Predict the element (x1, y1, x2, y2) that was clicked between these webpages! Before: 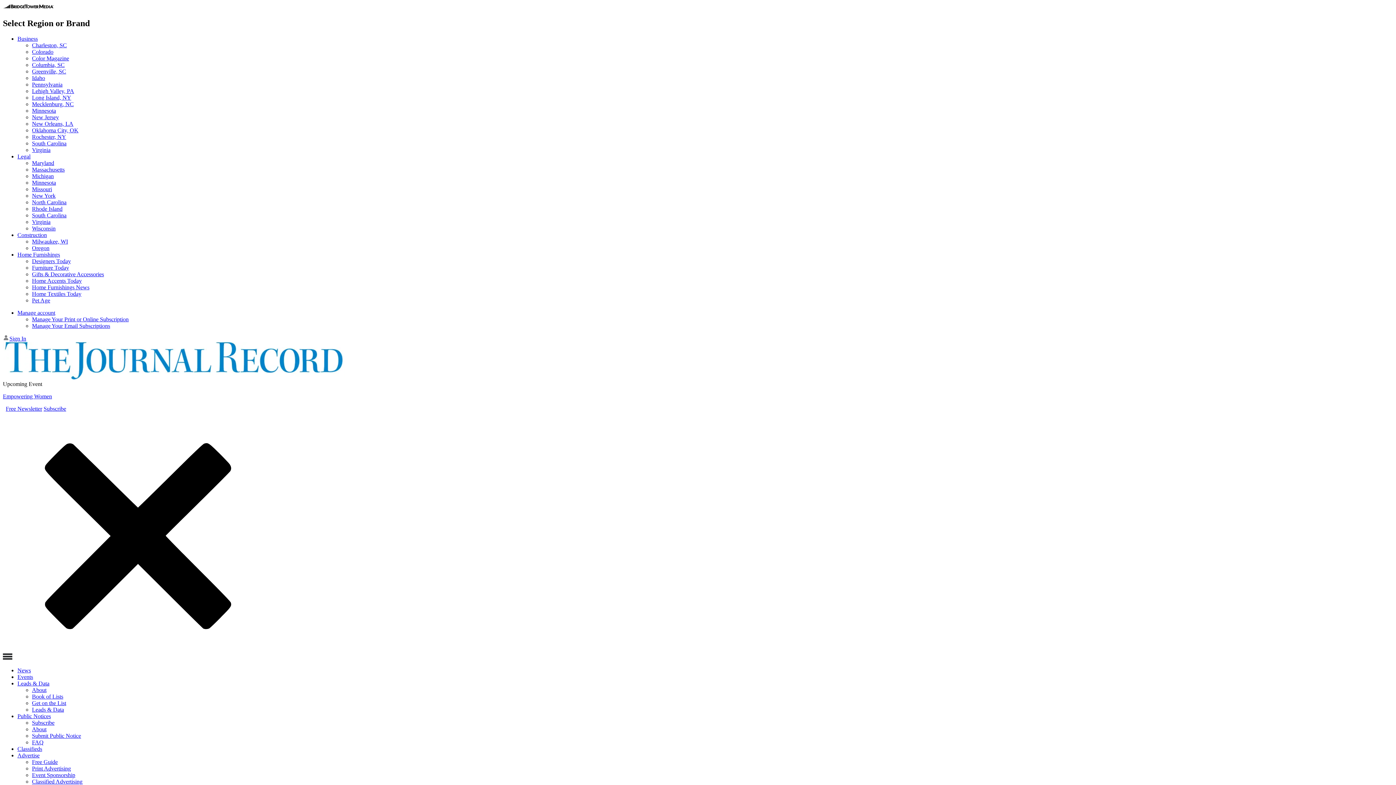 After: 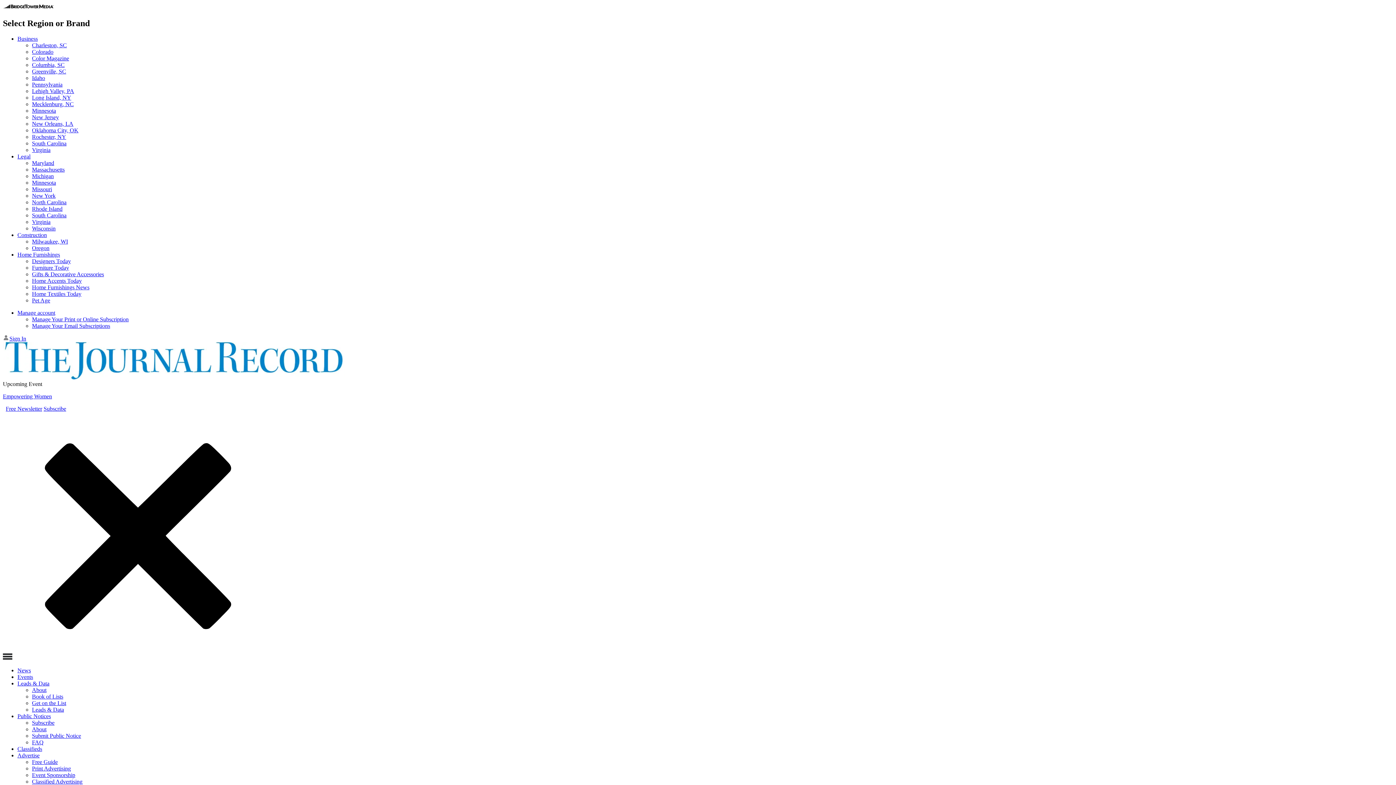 Action: label: Event Sponsorship bbox: (32, 772, 75, 778)